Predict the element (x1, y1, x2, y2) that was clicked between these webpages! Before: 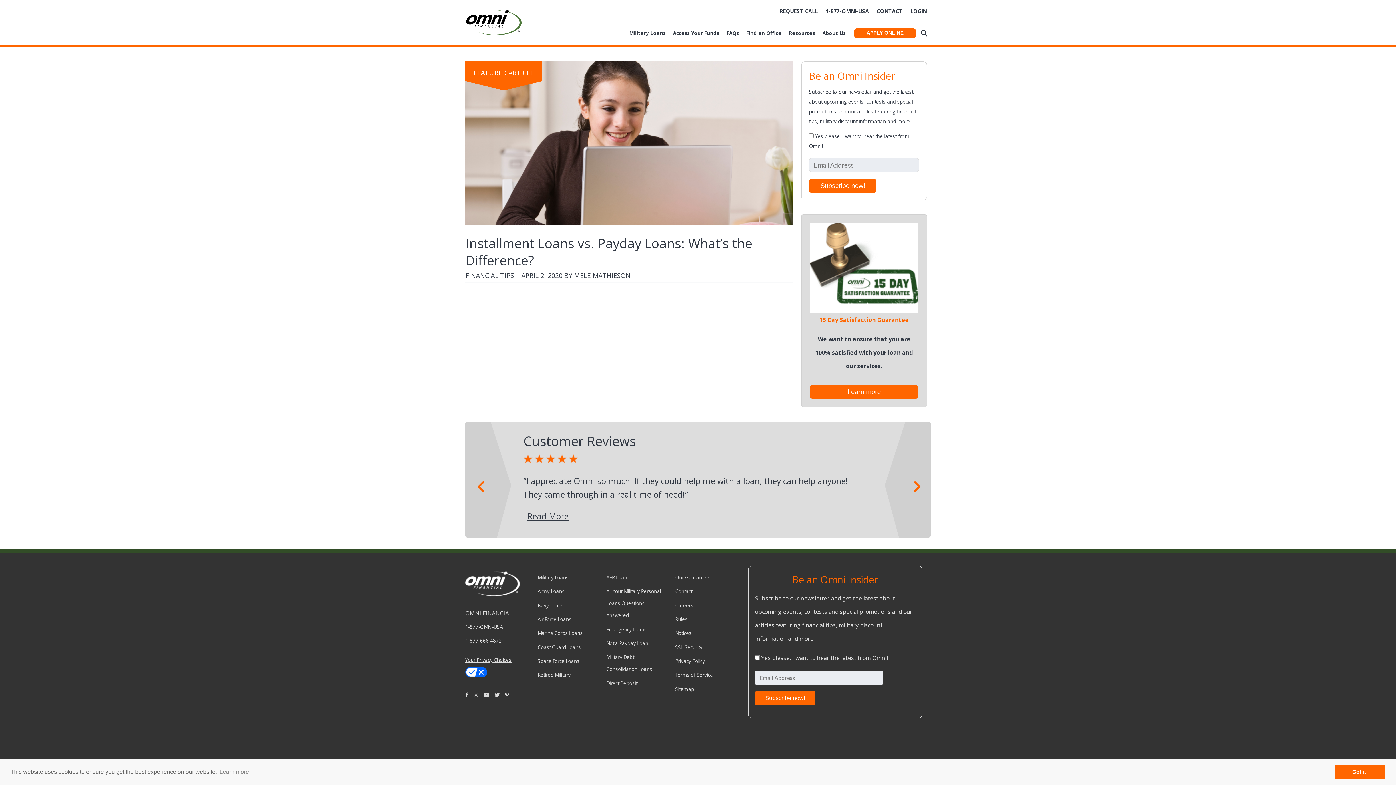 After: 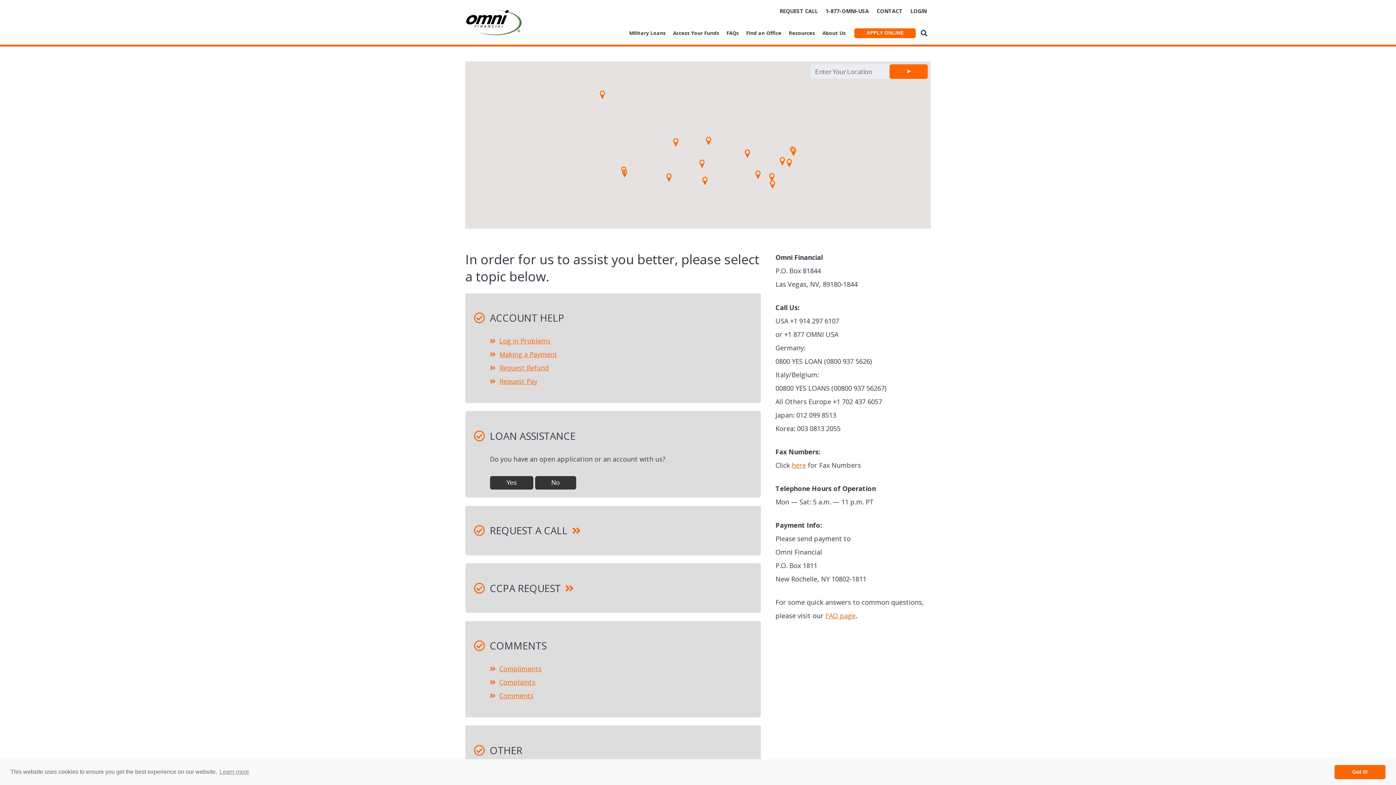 Action: bbox: (675, 588, 692, 594) label: Contact